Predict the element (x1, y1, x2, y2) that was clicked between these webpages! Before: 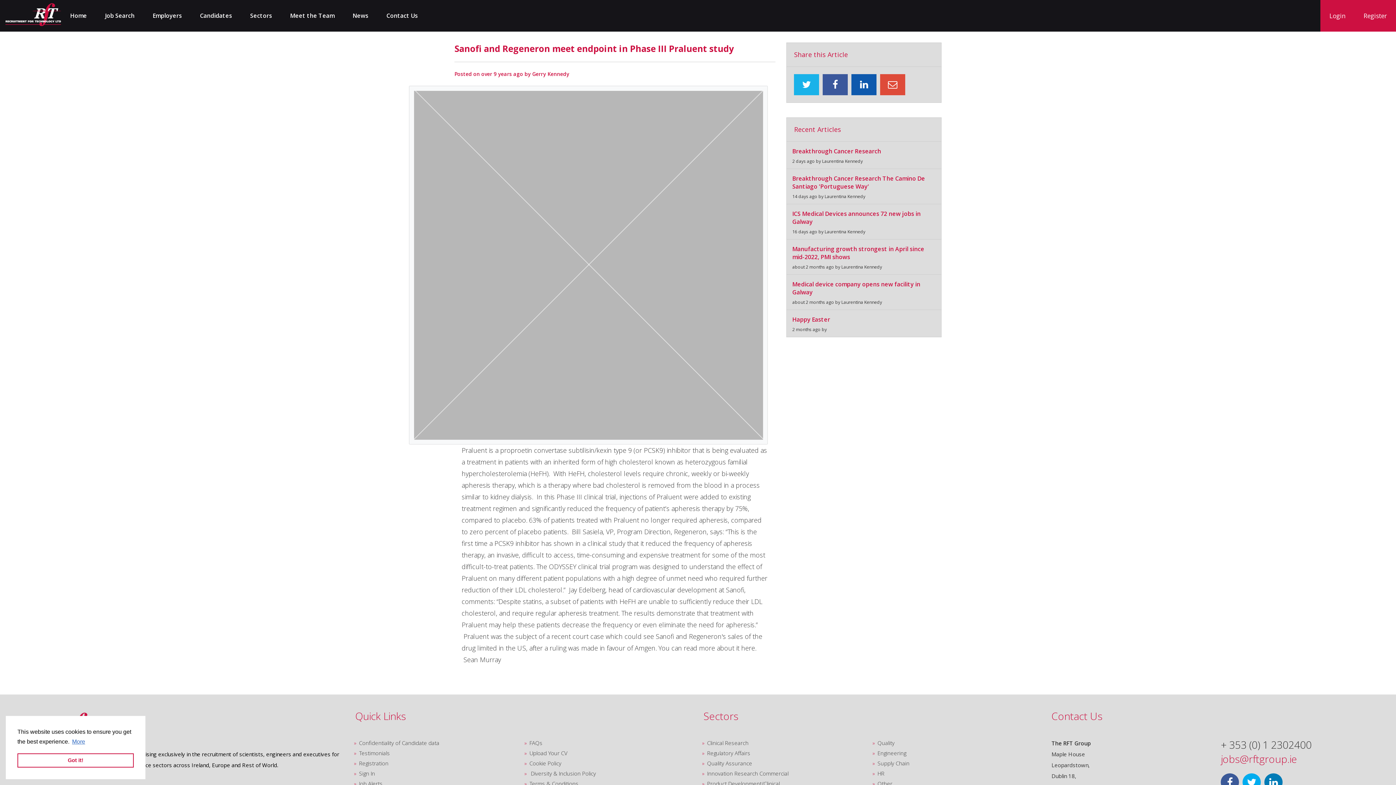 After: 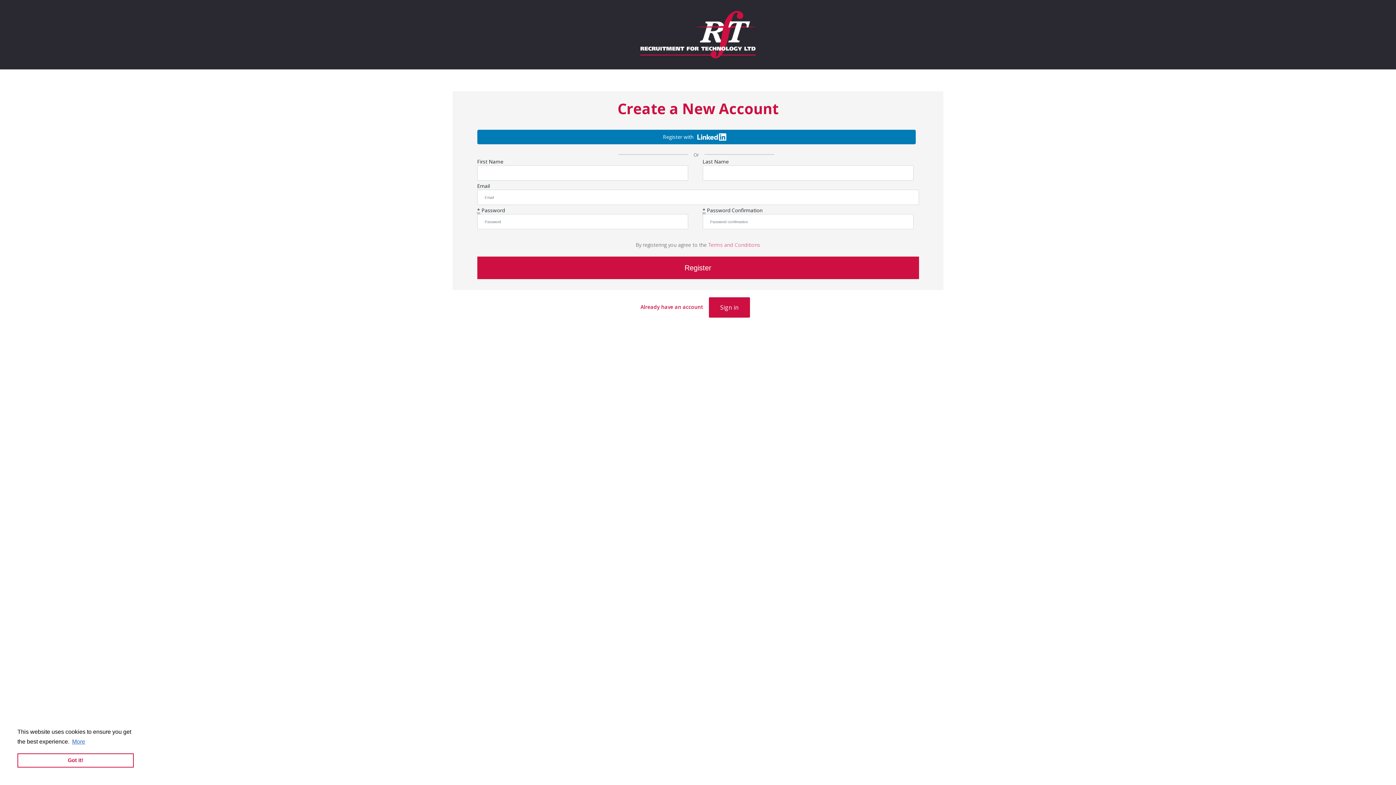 Action: label: Registration bbox: (359, 758, 522, 768)